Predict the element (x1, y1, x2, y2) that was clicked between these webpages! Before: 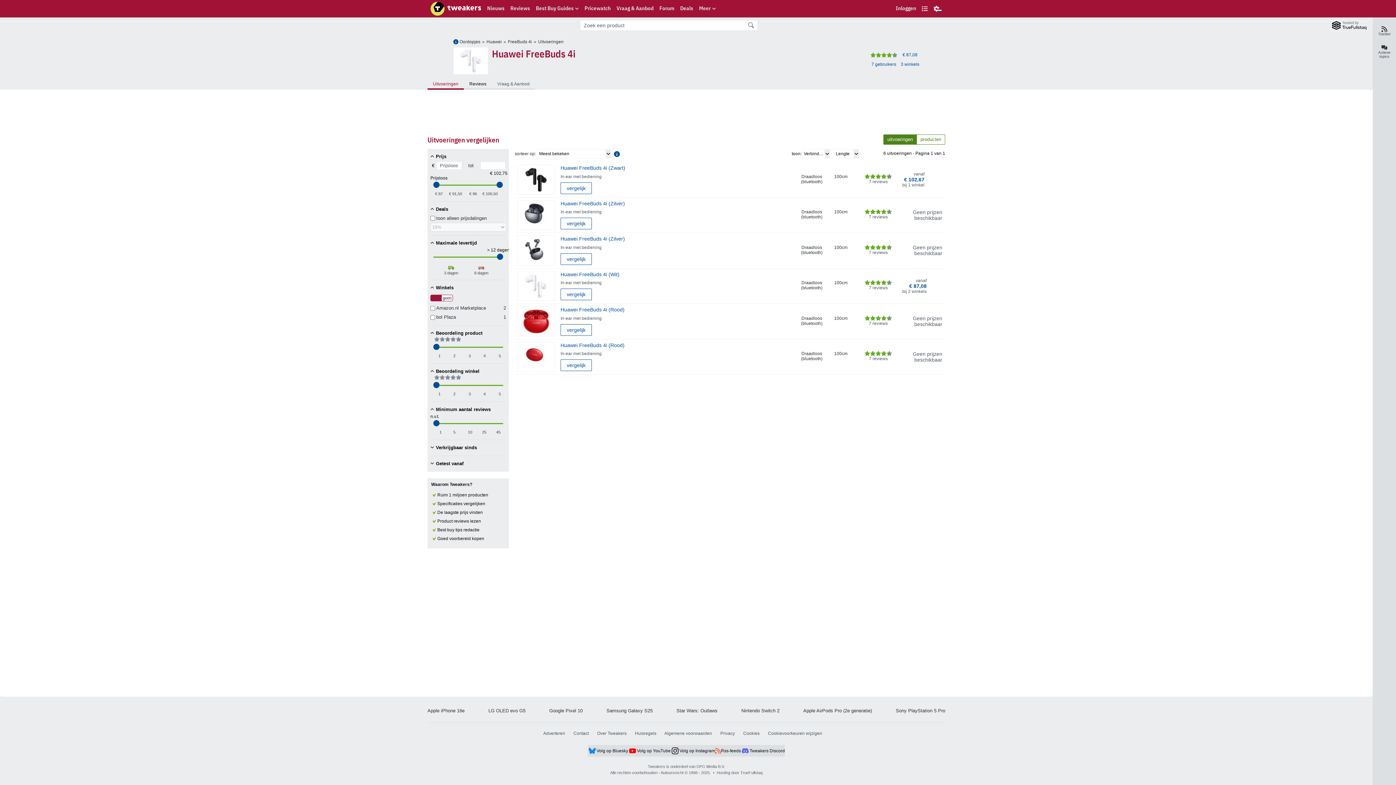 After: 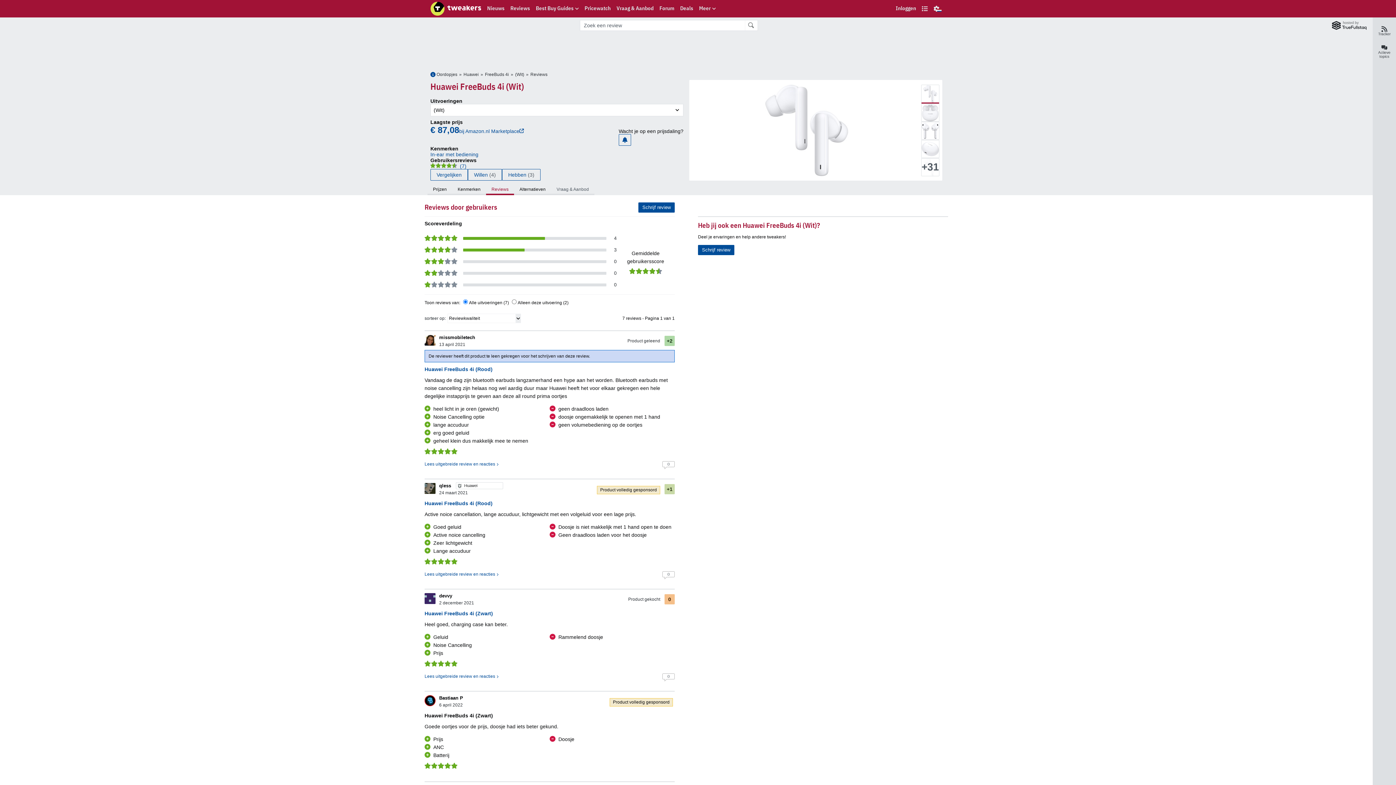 Action: bbox: (869, 285, 888, 290) label: 7 reviews